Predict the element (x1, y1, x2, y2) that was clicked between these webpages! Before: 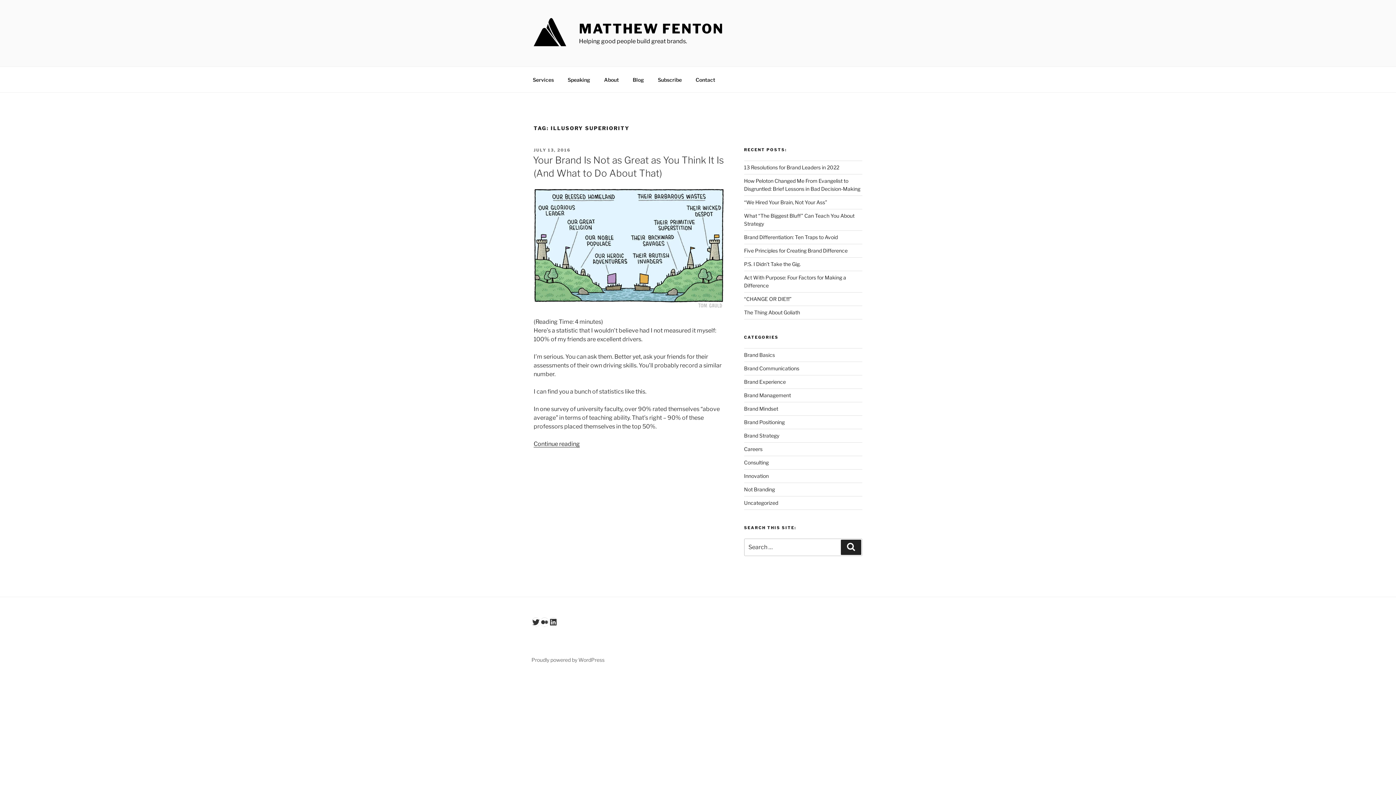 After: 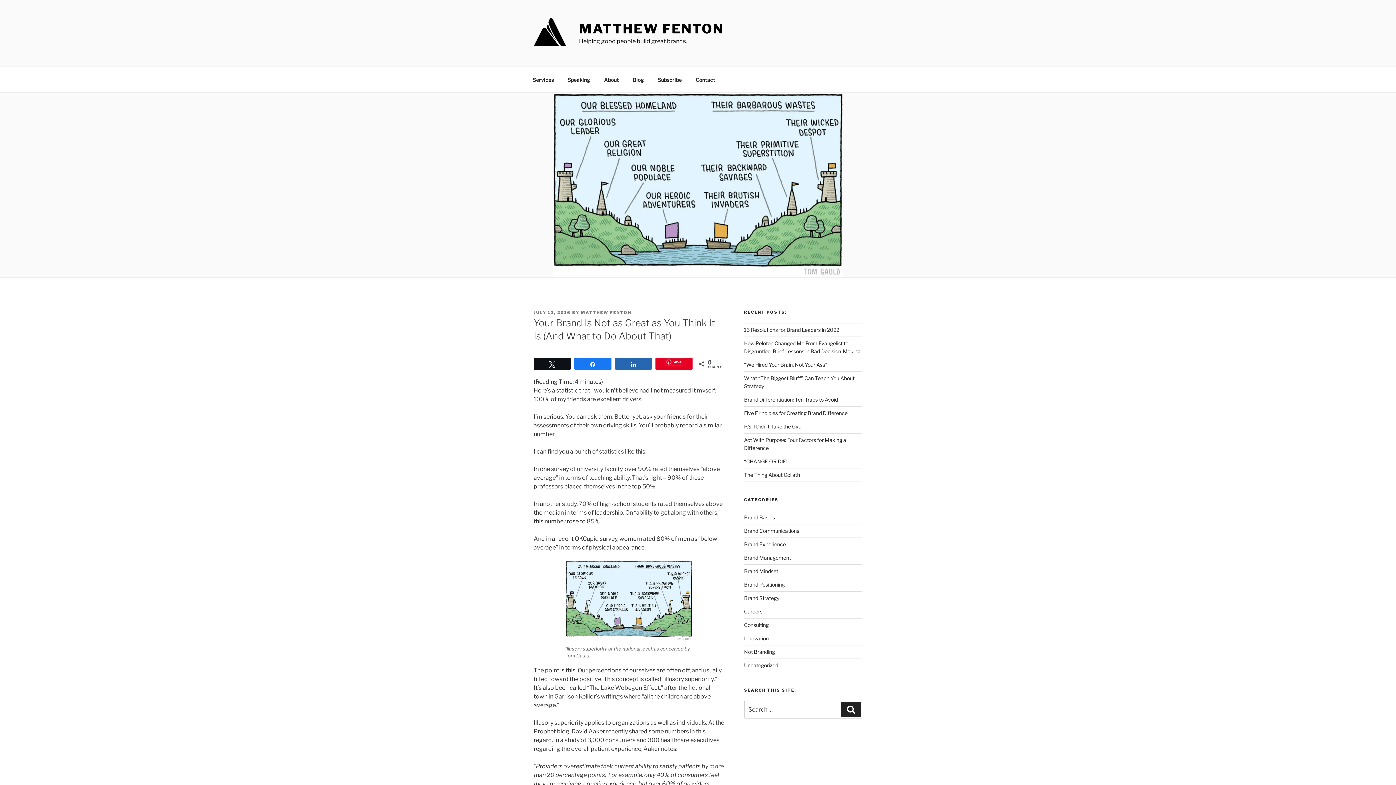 Action: bbox: (533, 303, 724, 310)